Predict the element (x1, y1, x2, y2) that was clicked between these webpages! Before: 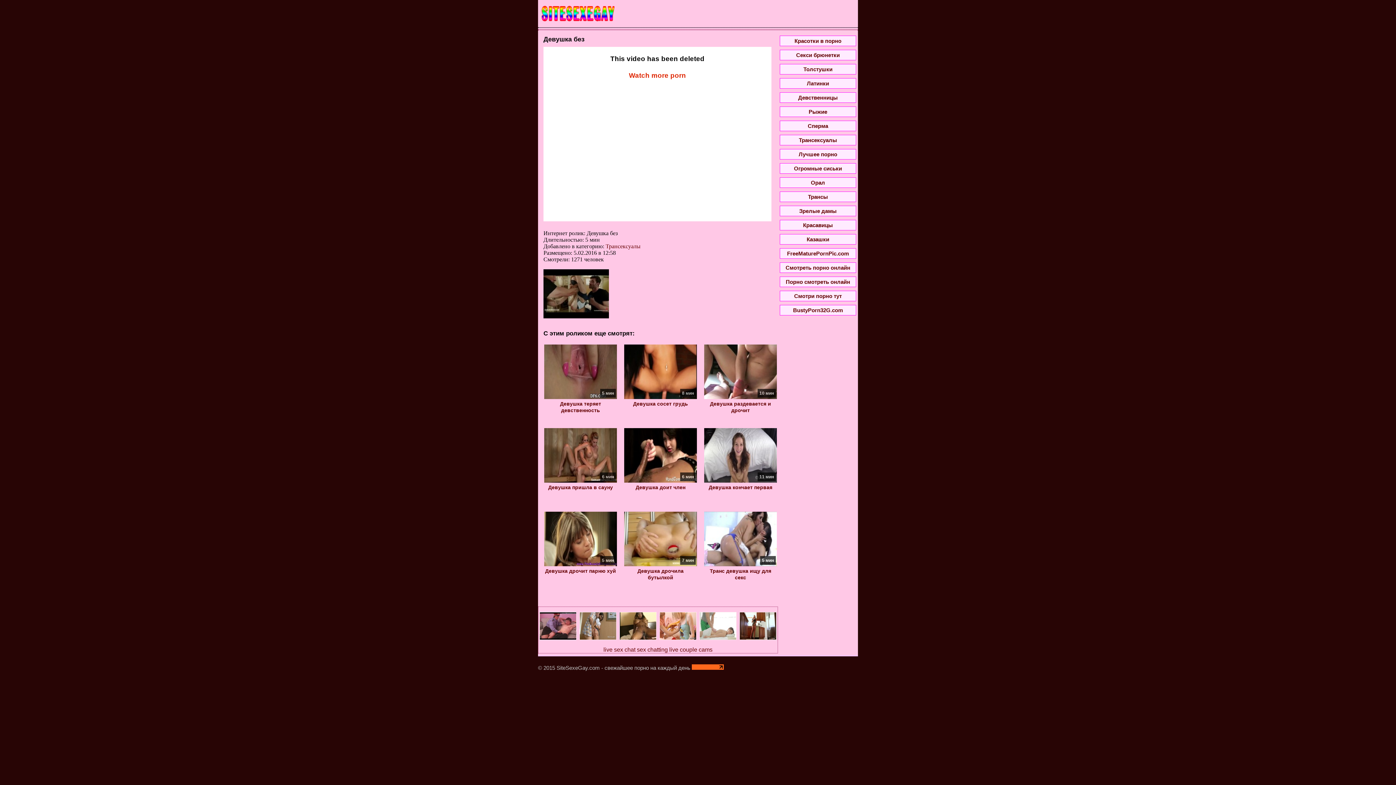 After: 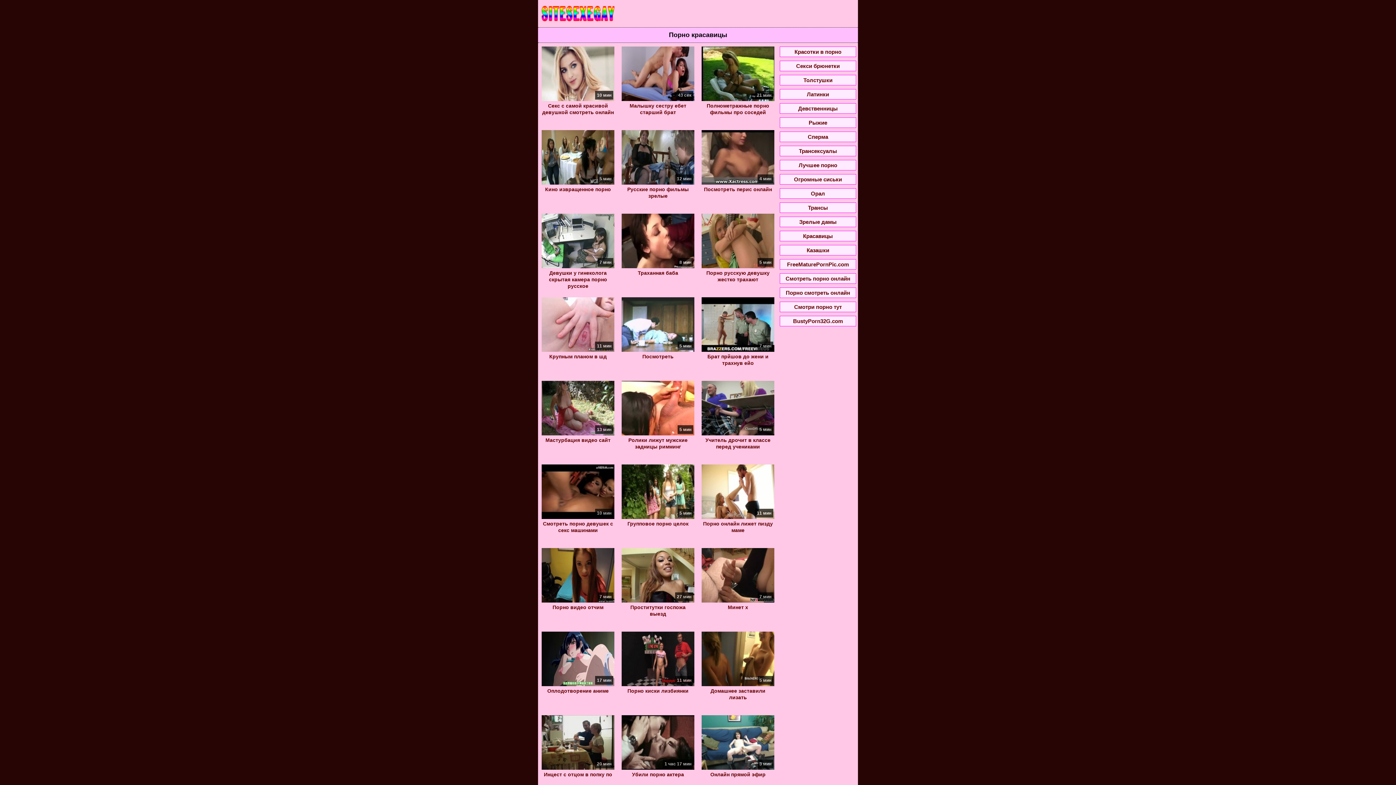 Action: label: Красавицы bbox: (778, 220, 858, 230)